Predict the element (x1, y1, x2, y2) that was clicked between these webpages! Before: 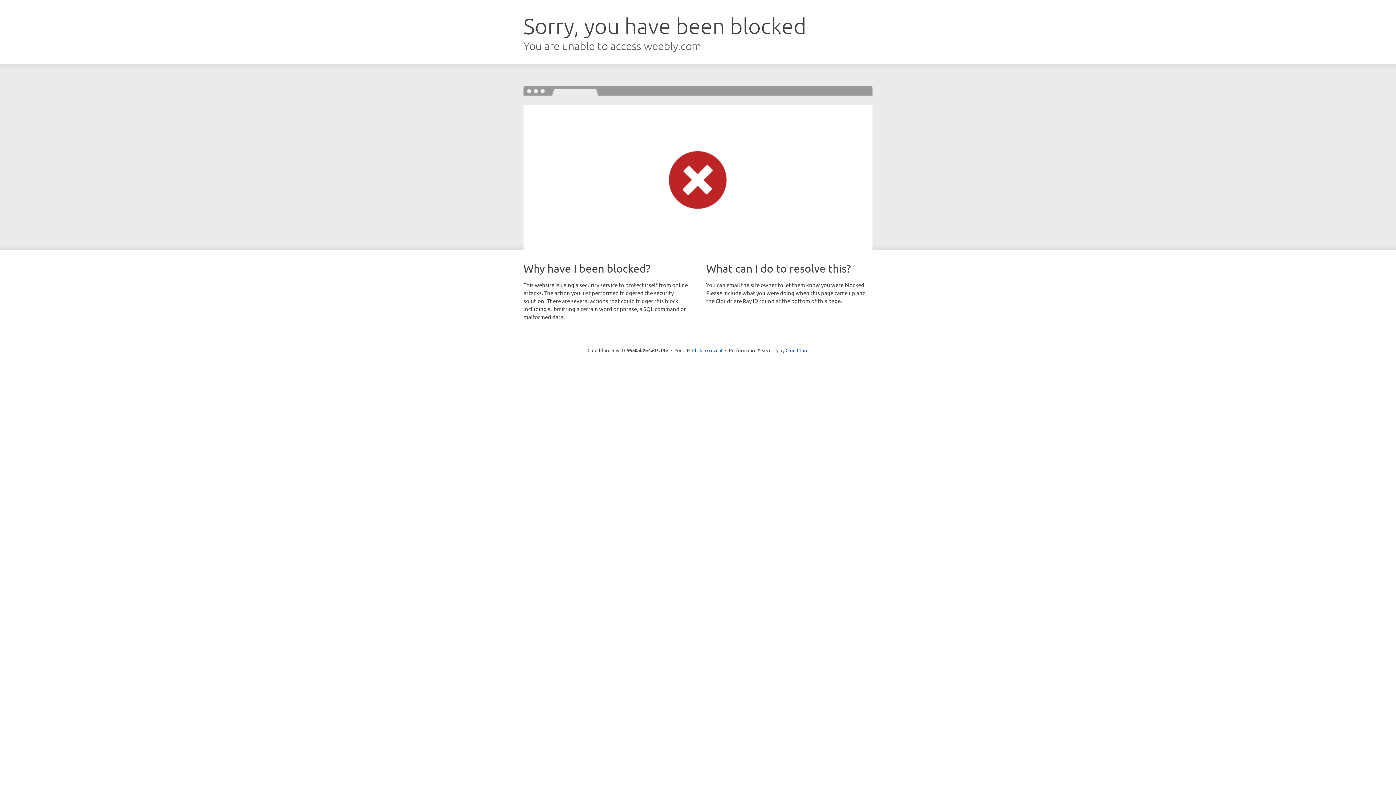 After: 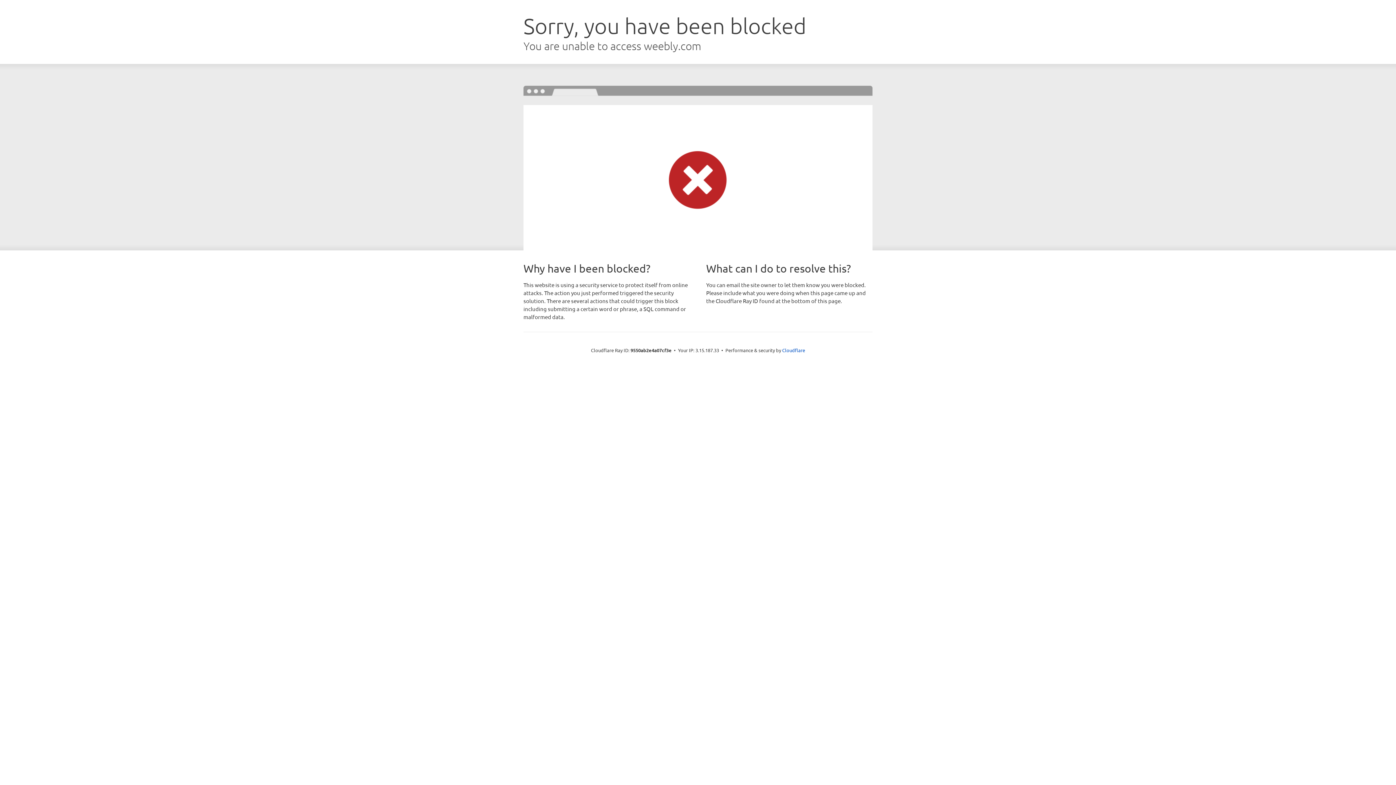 Action: label: Click to reveal bbox: (692, 346, 722, 353)